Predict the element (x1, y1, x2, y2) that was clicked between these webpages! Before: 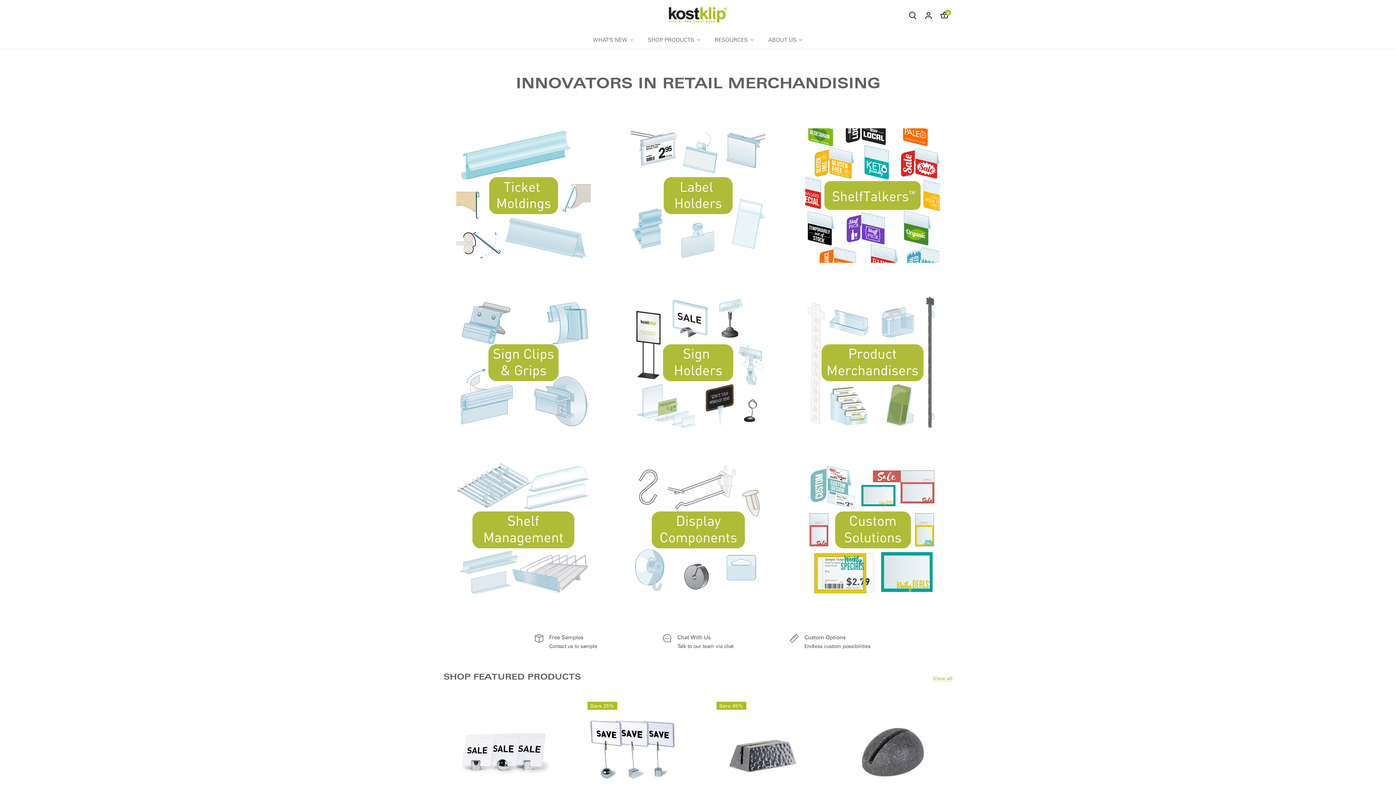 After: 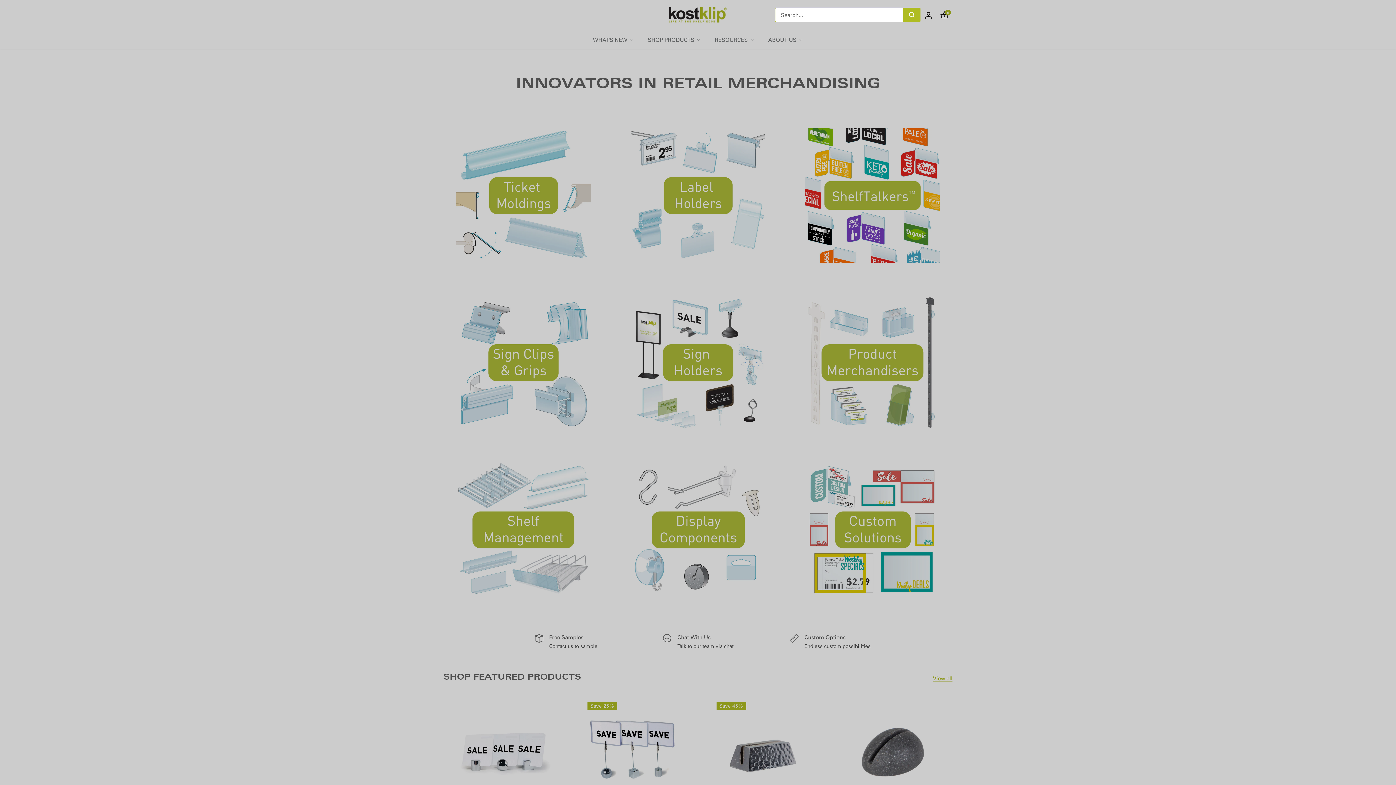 Action: label: Search bbox: (904, 4, 920, 24)